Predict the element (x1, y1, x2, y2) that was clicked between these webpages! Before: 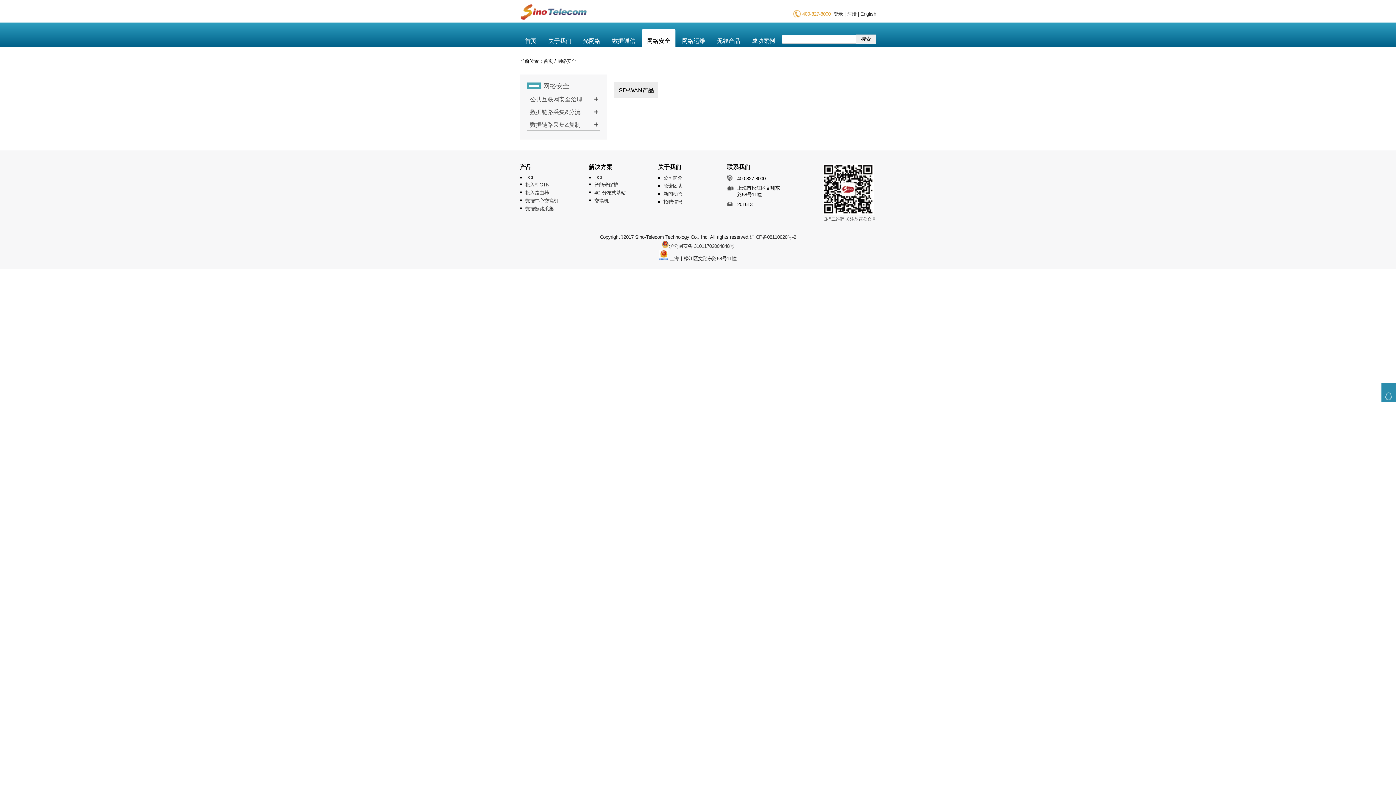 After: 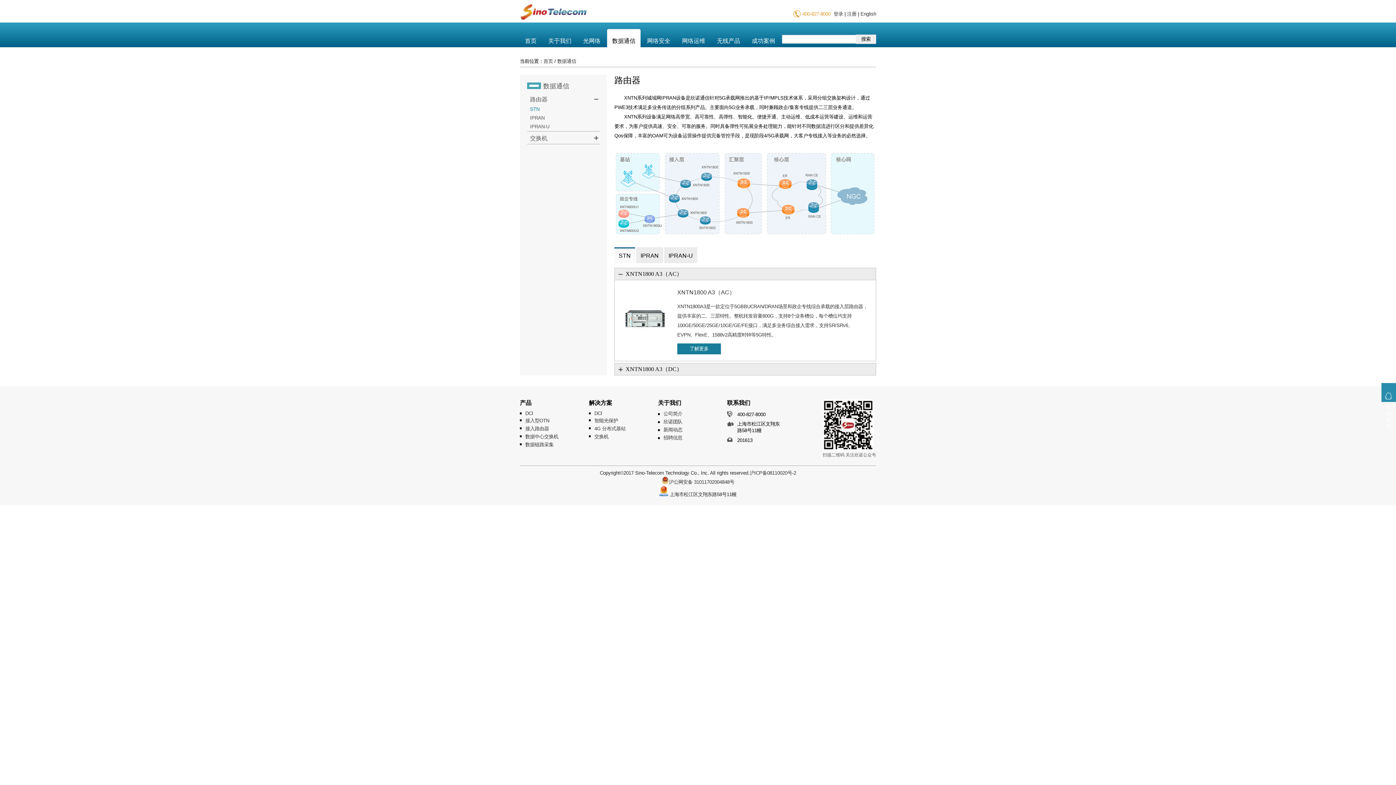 Action: bbox: (525, 190, 549, 195) label: 接入路由器